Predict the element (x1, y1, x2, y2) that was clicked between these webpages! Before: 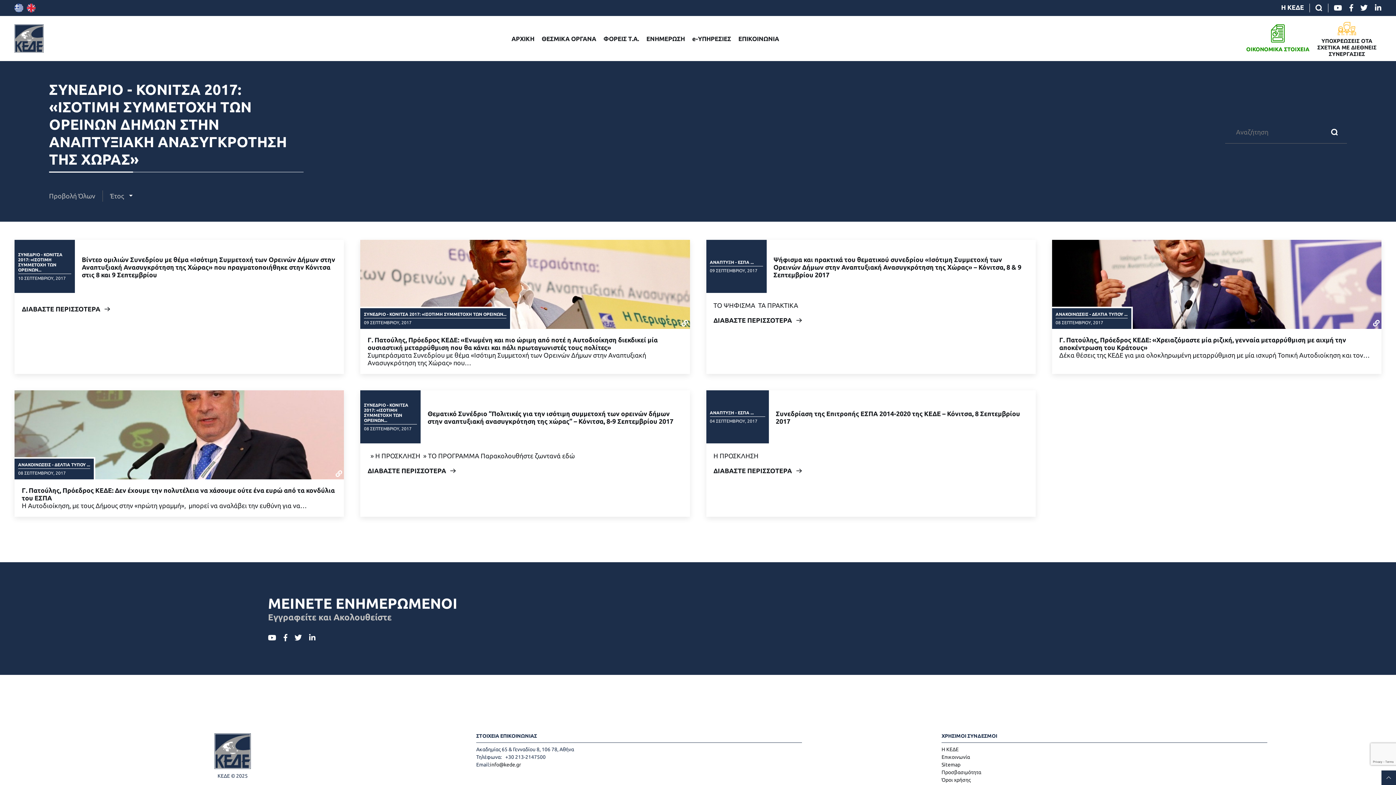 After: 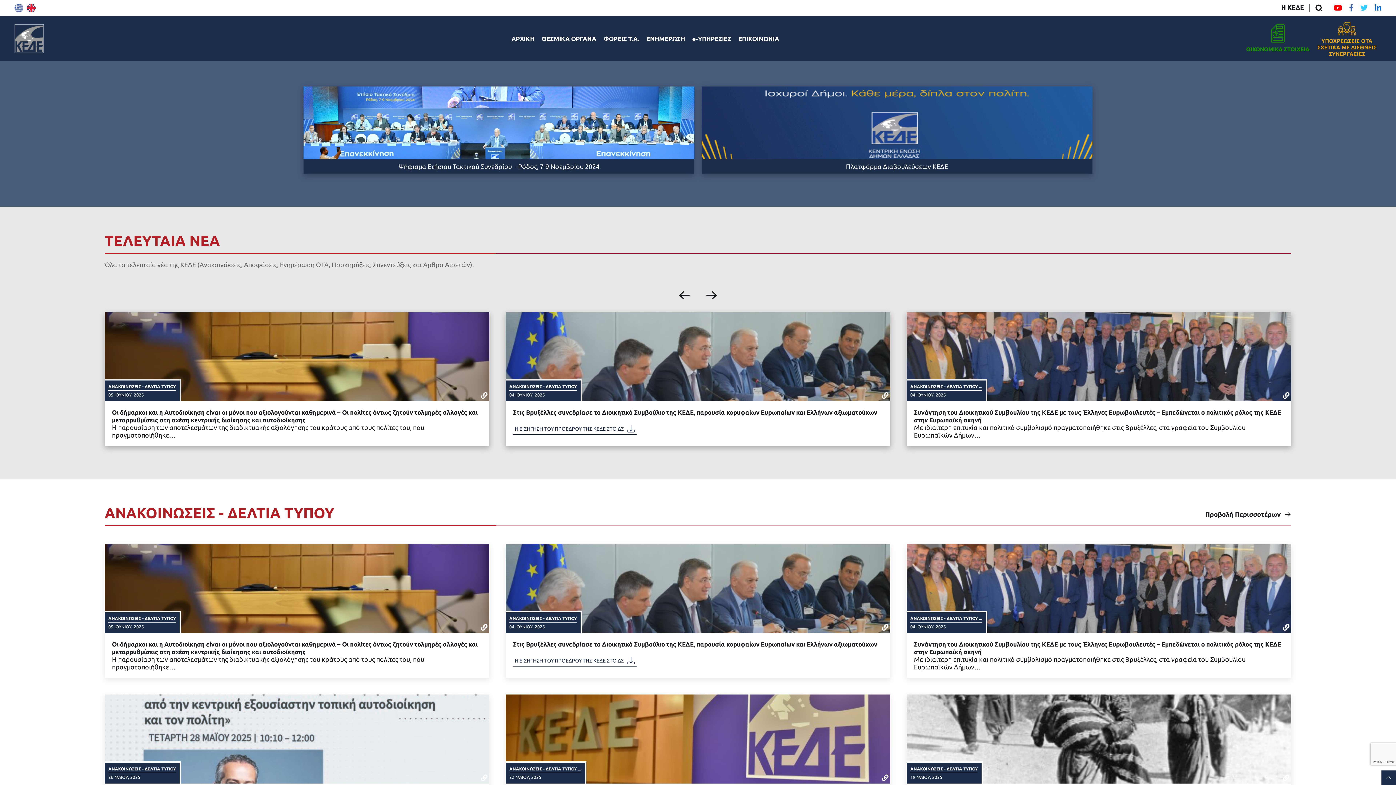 Action: label: Αρχική σελίδα bbox: (14, 24, 43, 53)